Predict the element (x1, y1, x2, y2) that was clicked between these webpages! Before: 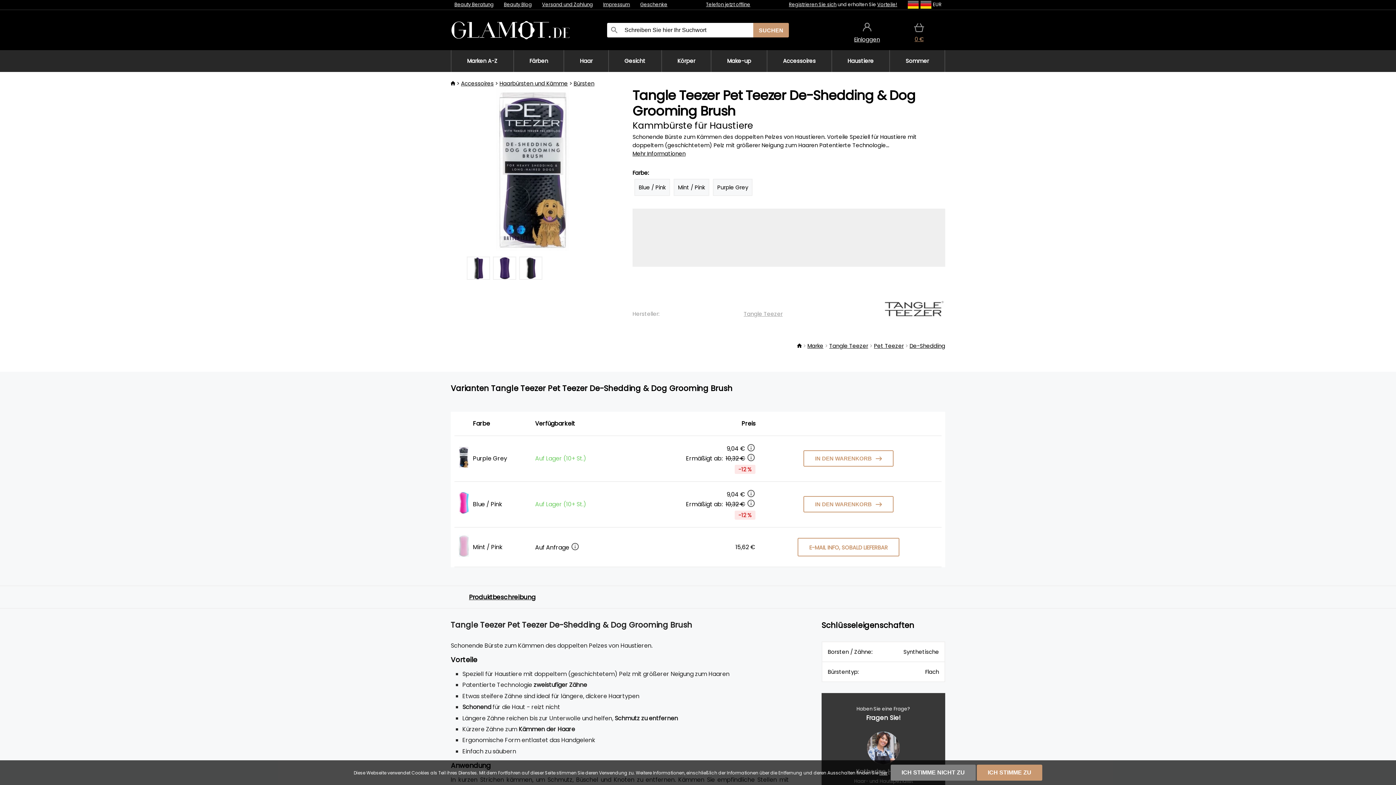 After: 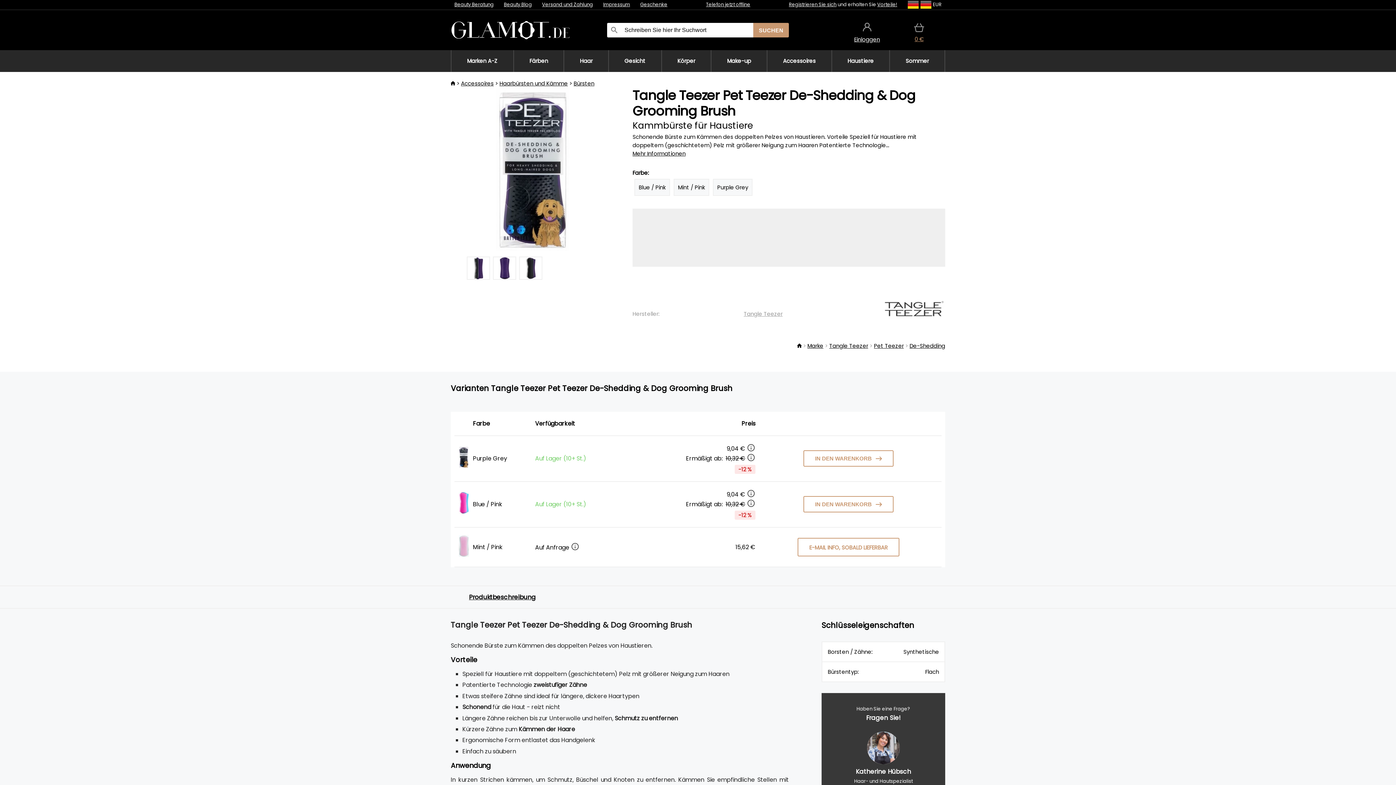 Action: bbox: (890, 765, 976, 781) label: ICH STIMME NICHT ZU